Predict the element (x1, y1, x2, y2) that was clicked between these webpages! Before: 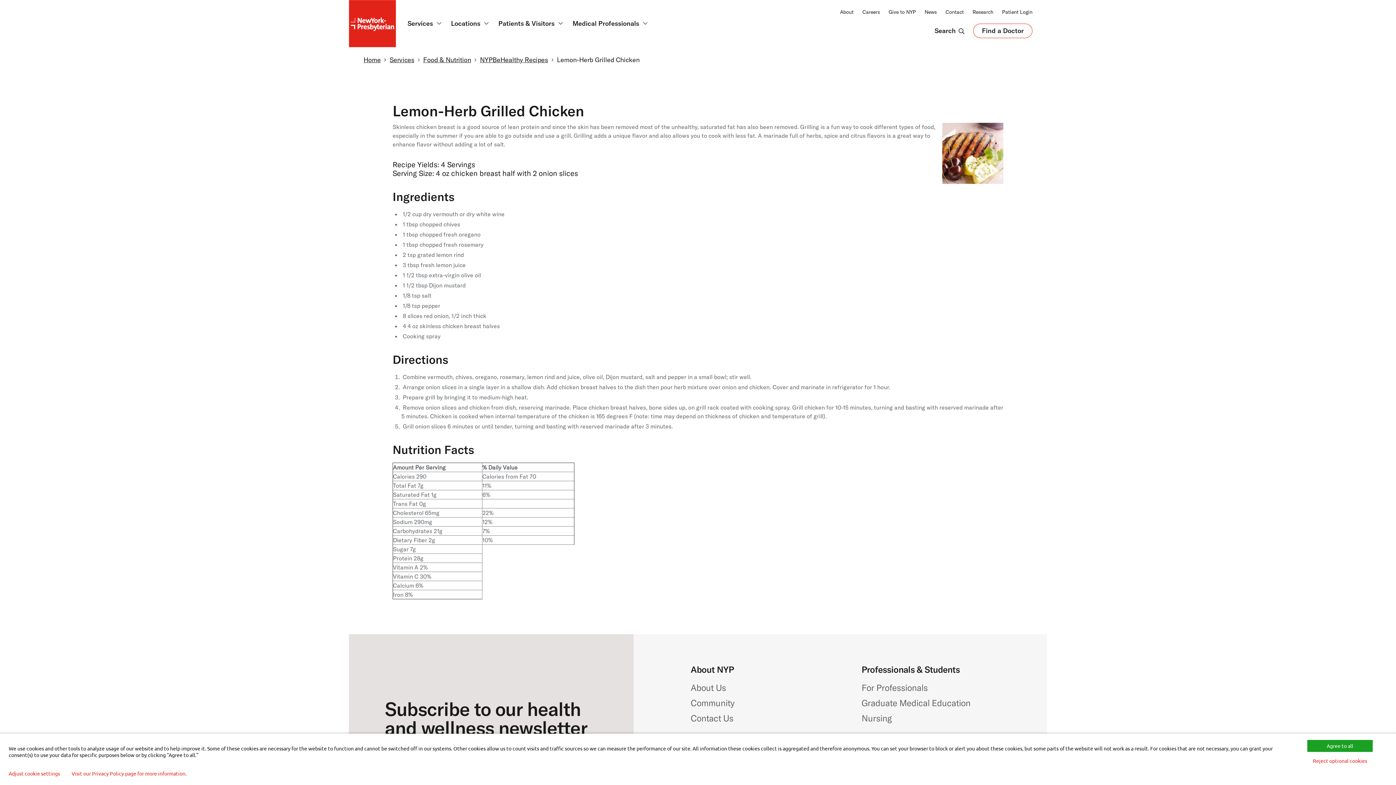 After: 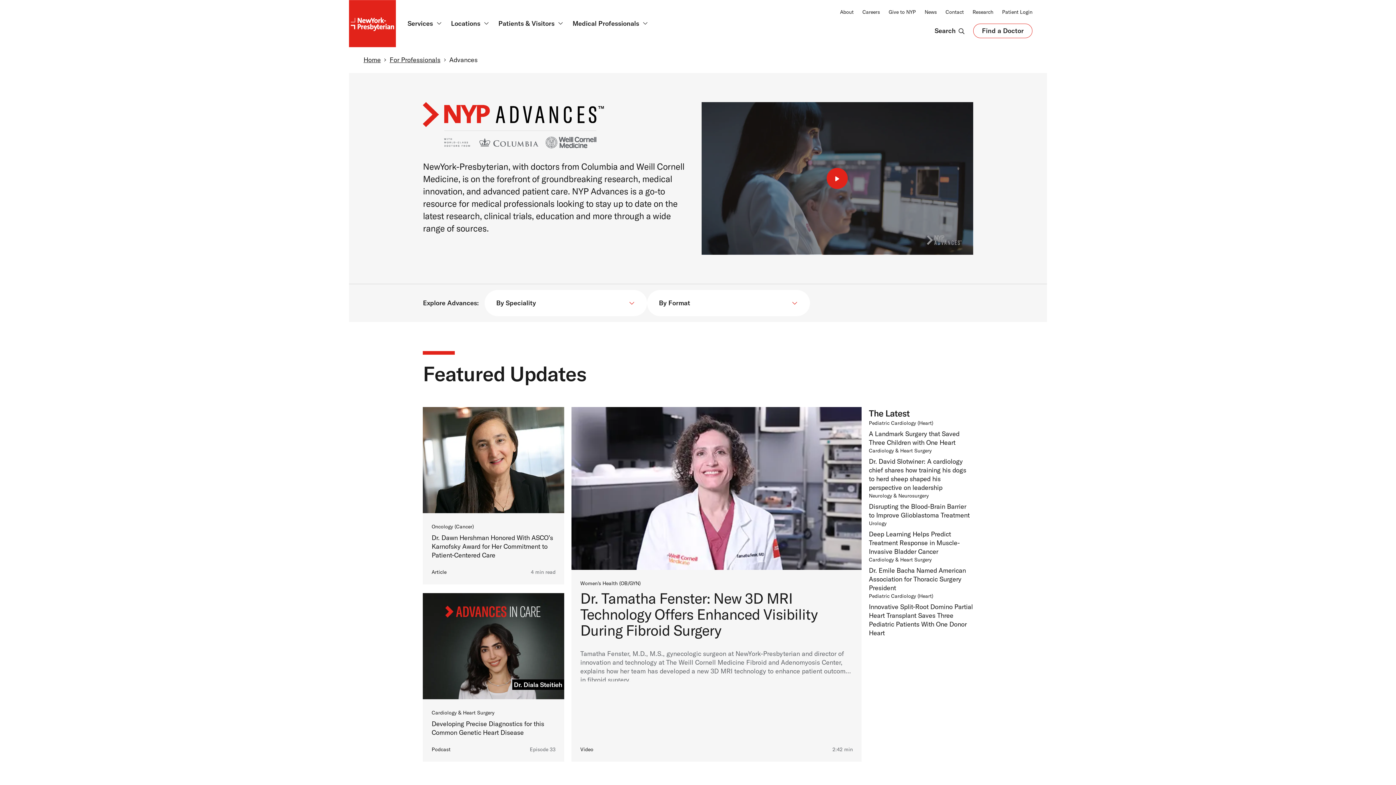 Action: label: Research bbox: (972, 7, 993, 16)